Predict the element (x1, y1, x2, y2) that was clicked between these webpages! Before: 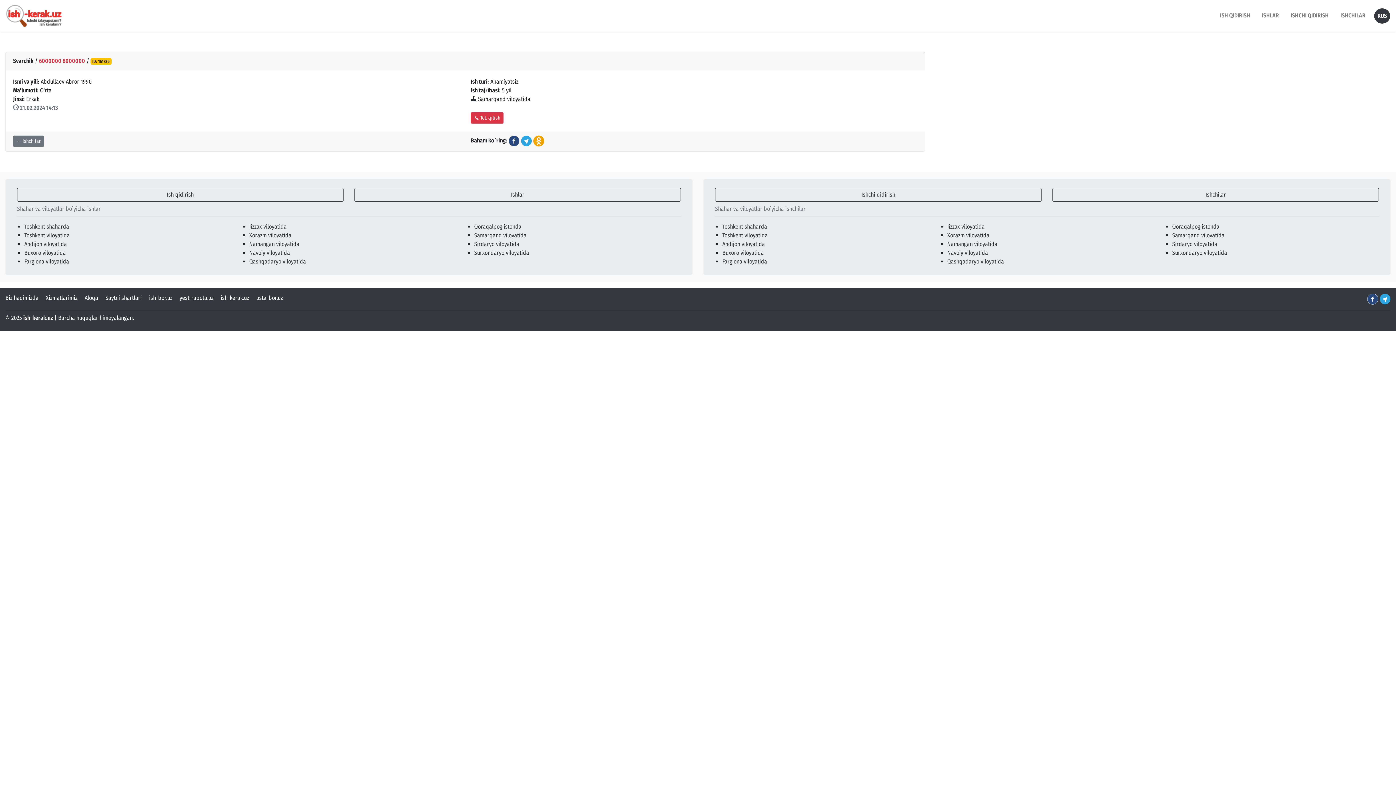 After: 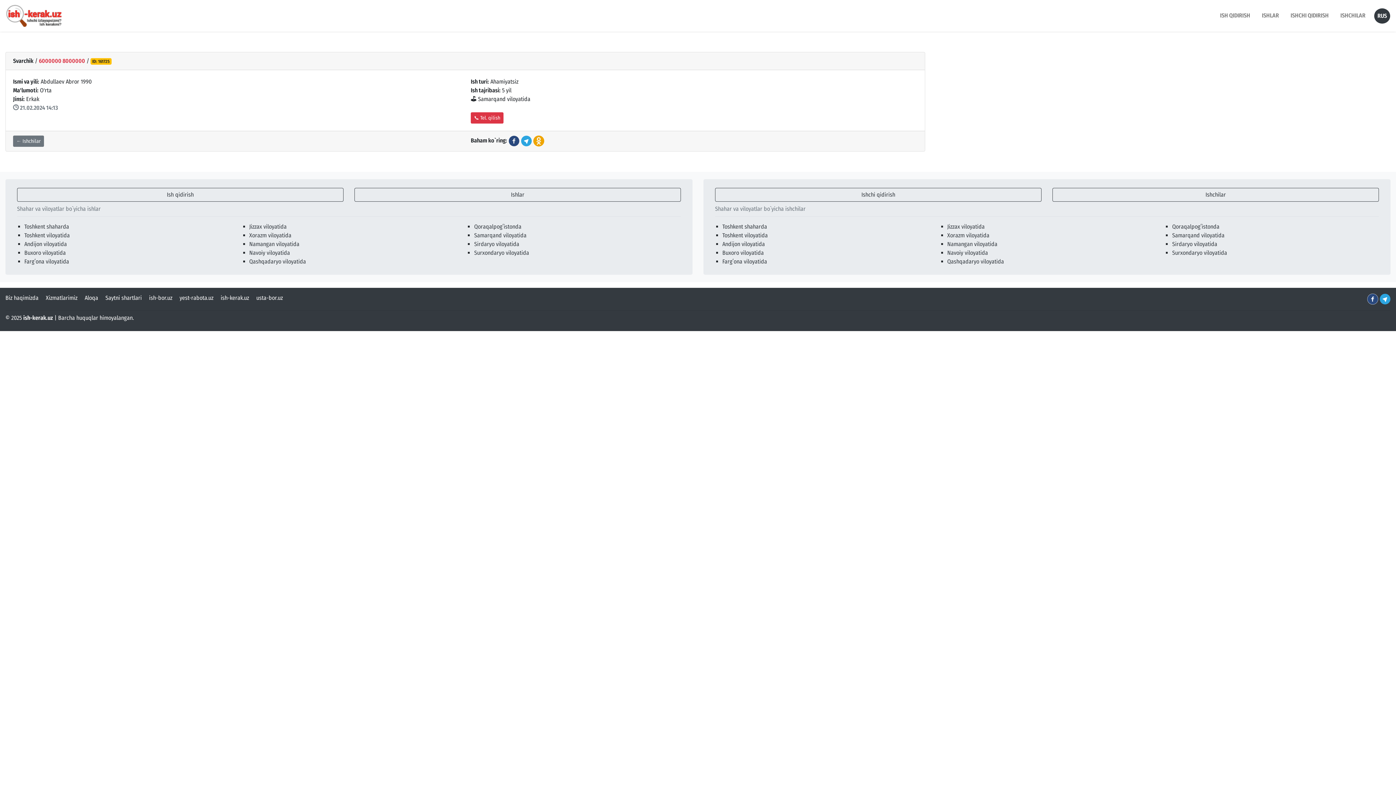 Action: bbox: (521, 137, 531, 144)